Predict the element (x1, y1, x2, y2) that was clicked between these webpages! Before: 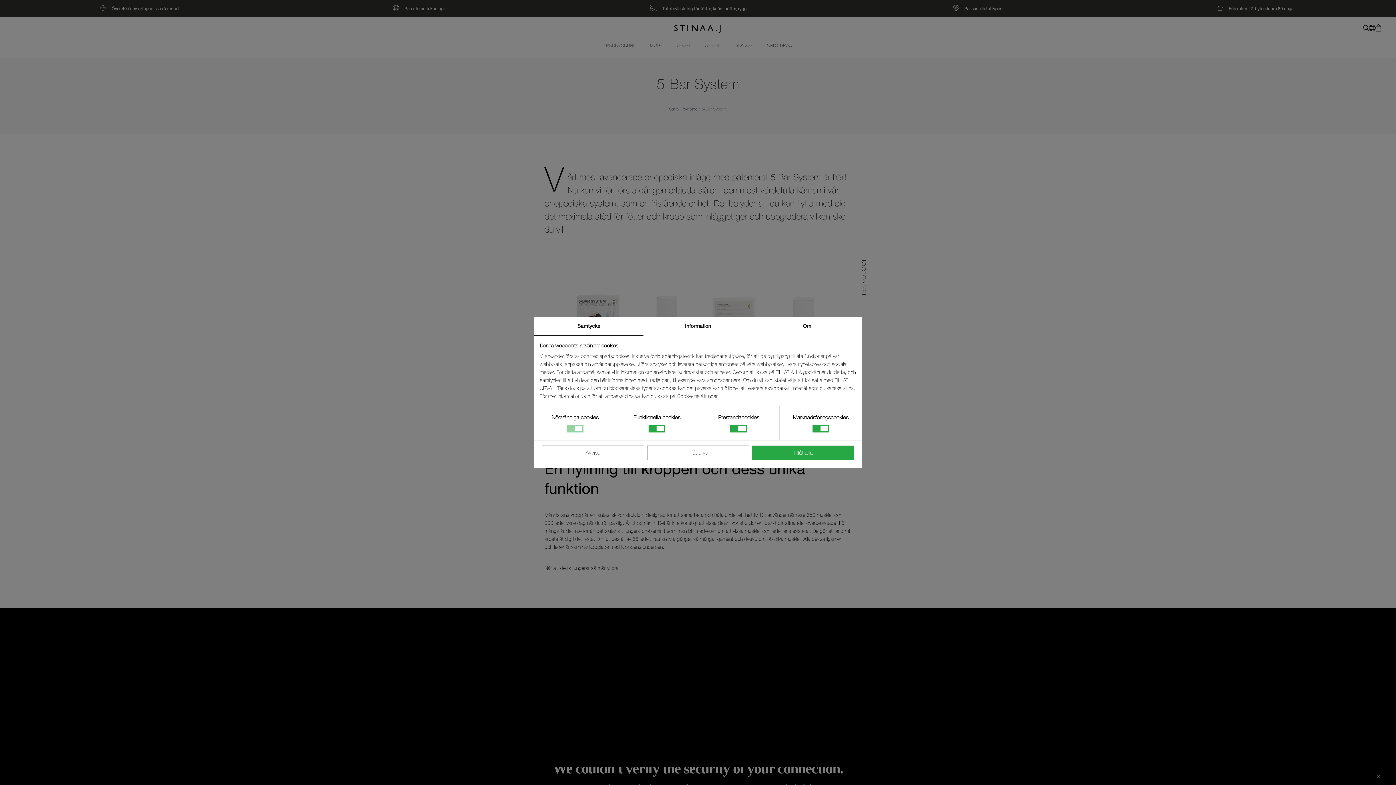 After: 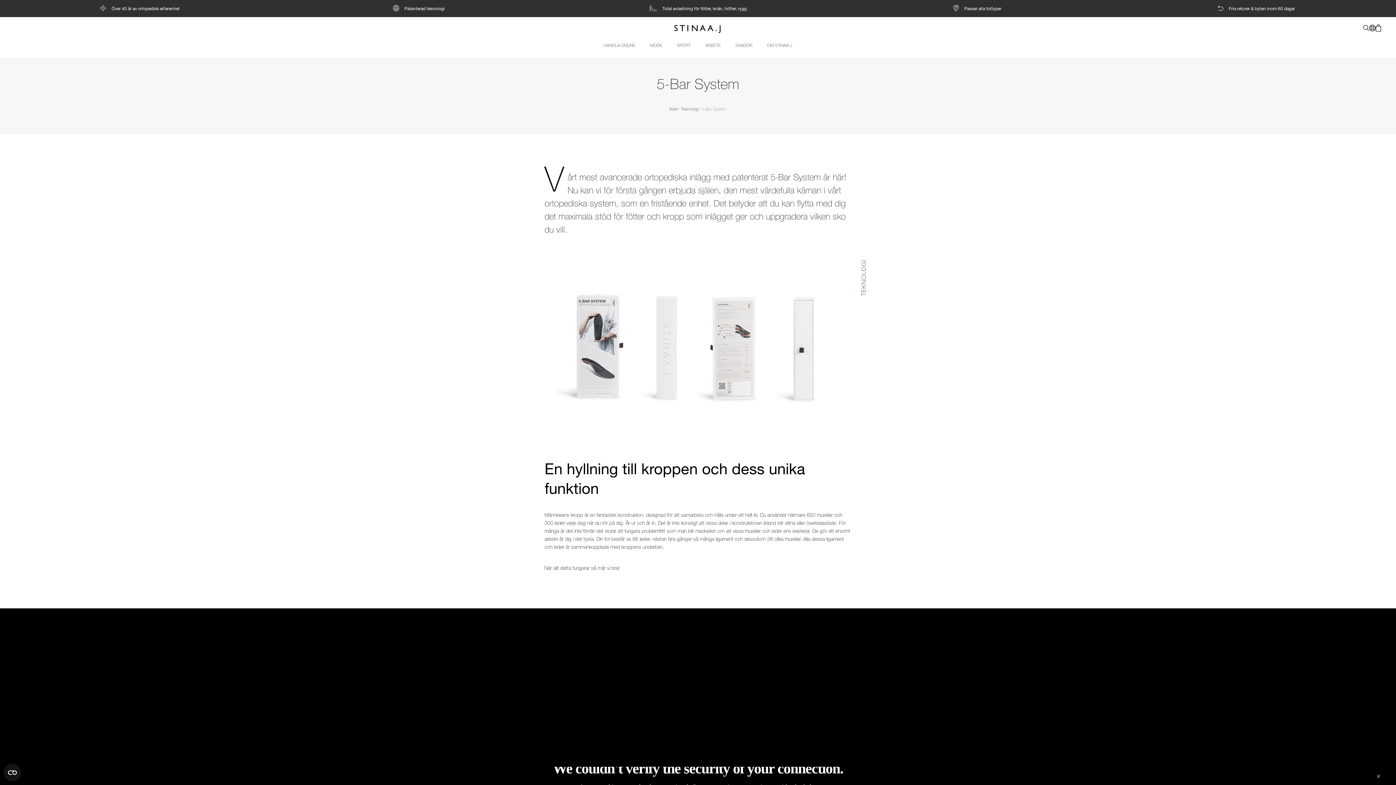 Action: bbox: (647, 445, 749, 460) label: Tiilåt urval